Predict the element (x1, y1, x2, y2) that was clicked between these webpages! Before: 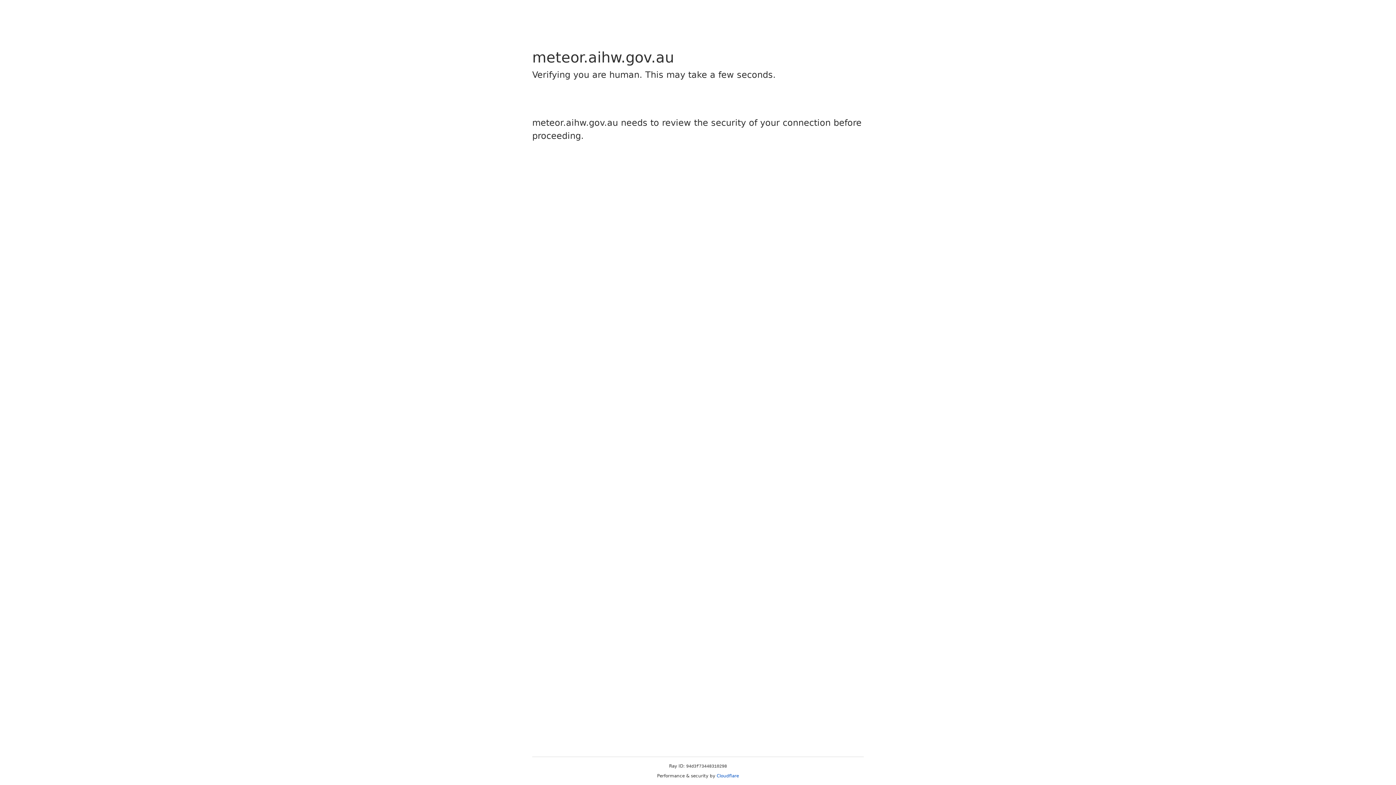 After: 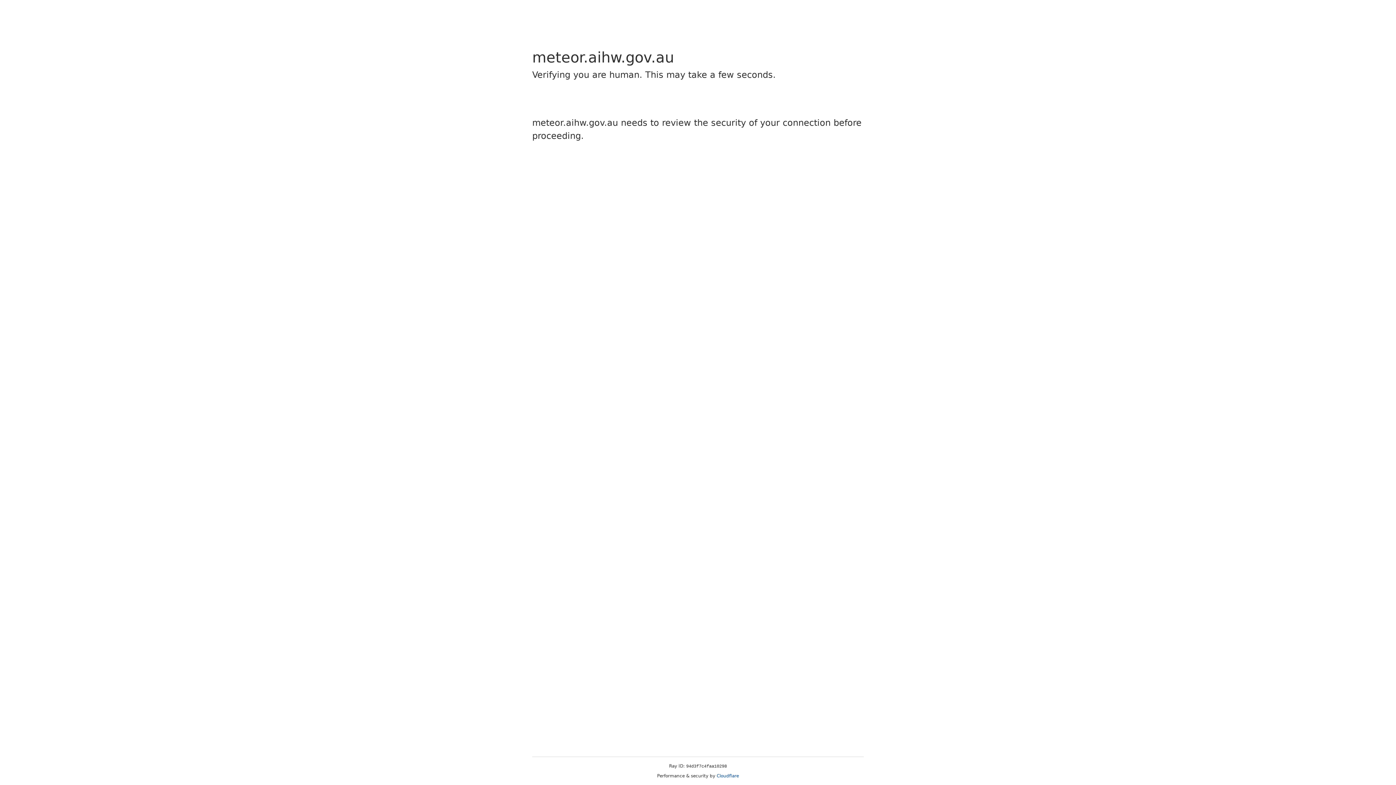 Action: label: Cloudflare bbox: (716, 773, 739, 778)